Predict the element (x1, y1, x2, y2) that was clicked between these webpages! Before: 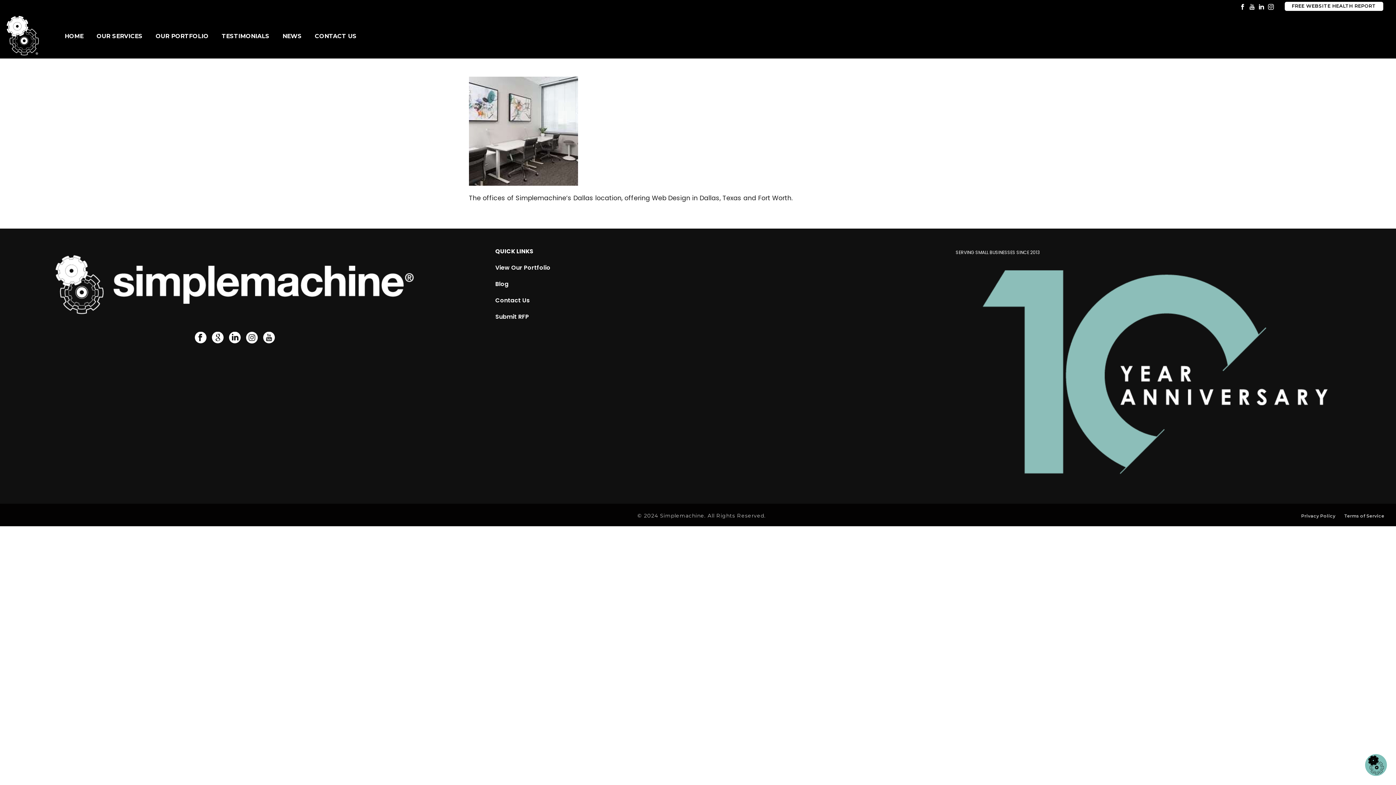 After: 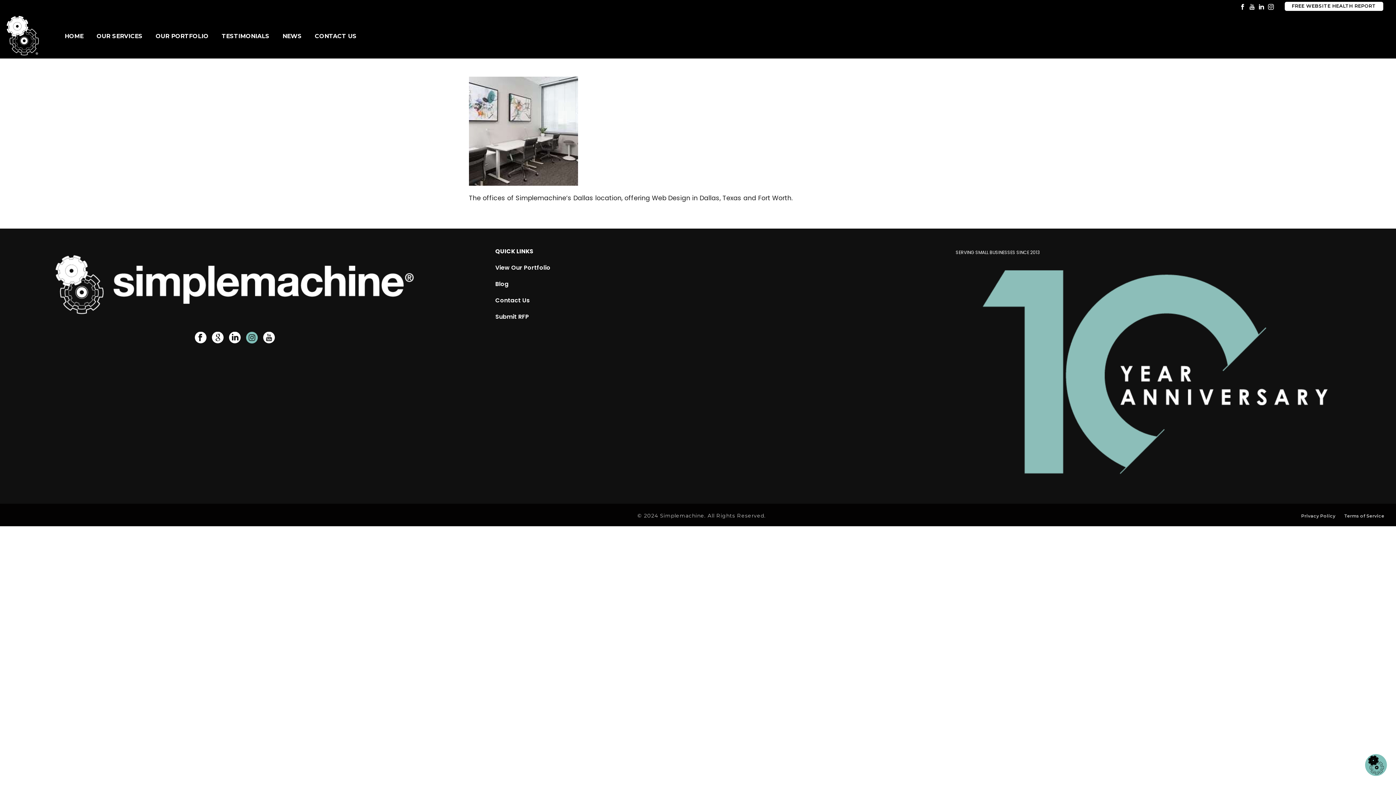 Action: bbox: (246, 332, 257, 344)